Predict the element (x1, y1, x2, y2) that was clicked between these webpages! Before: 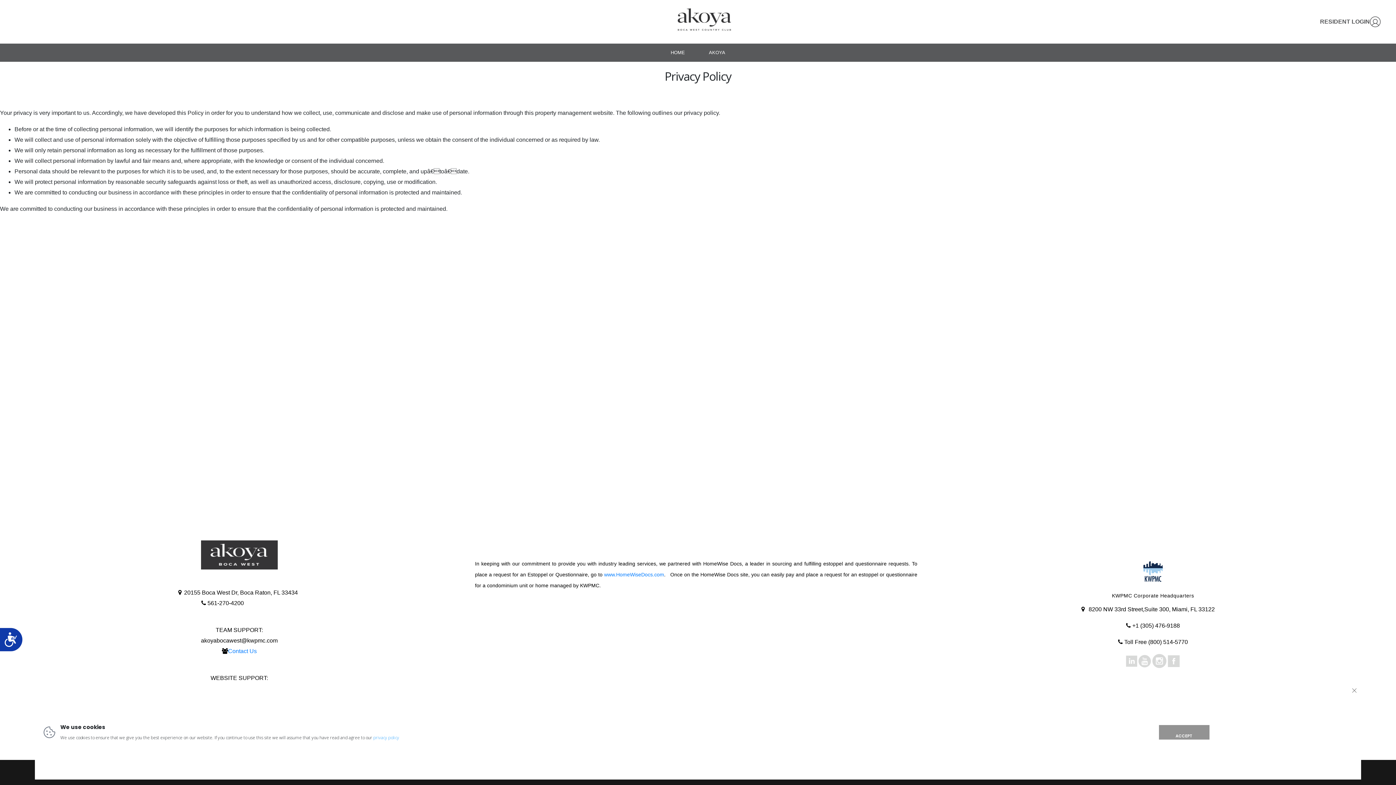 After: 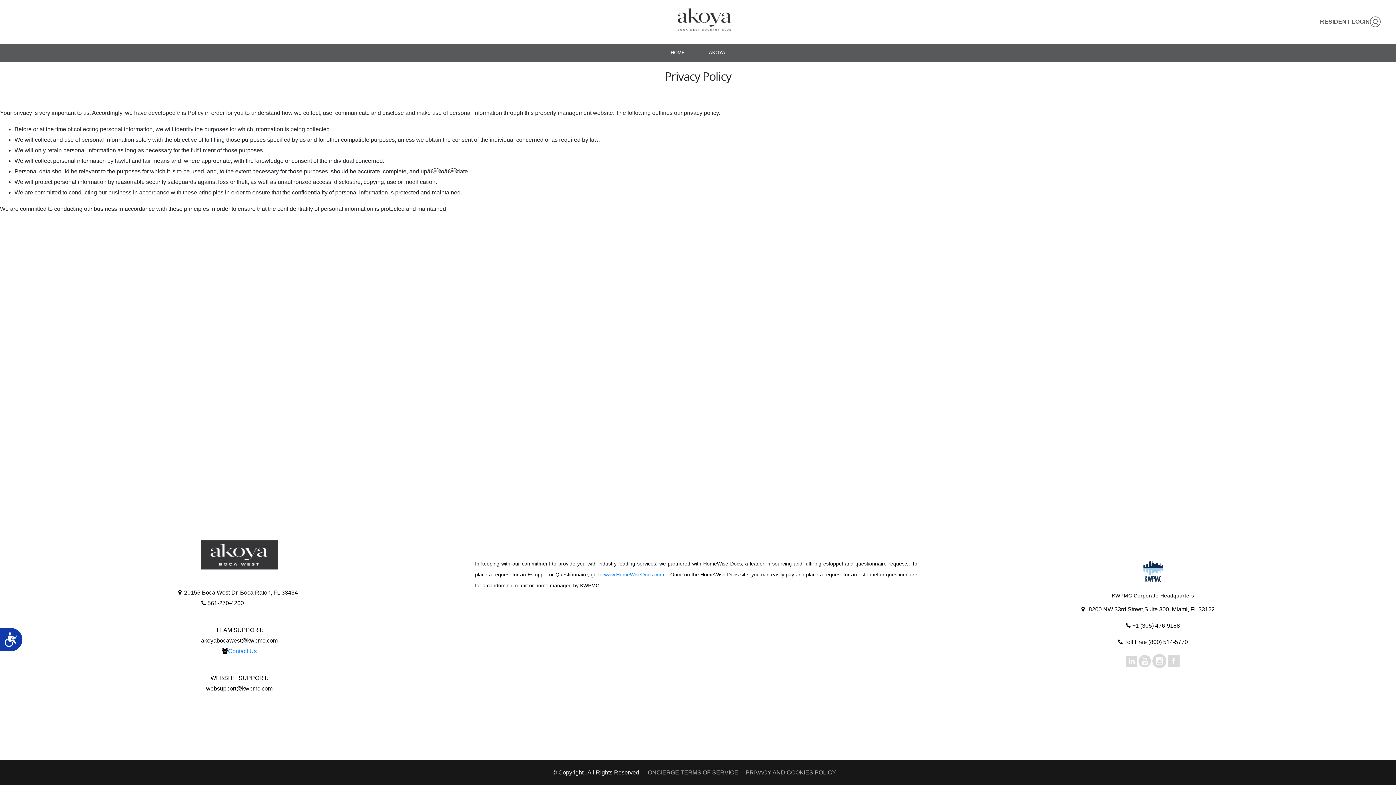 Action: label: ACCEPT bbox: (1159, 725, 1209, 740)